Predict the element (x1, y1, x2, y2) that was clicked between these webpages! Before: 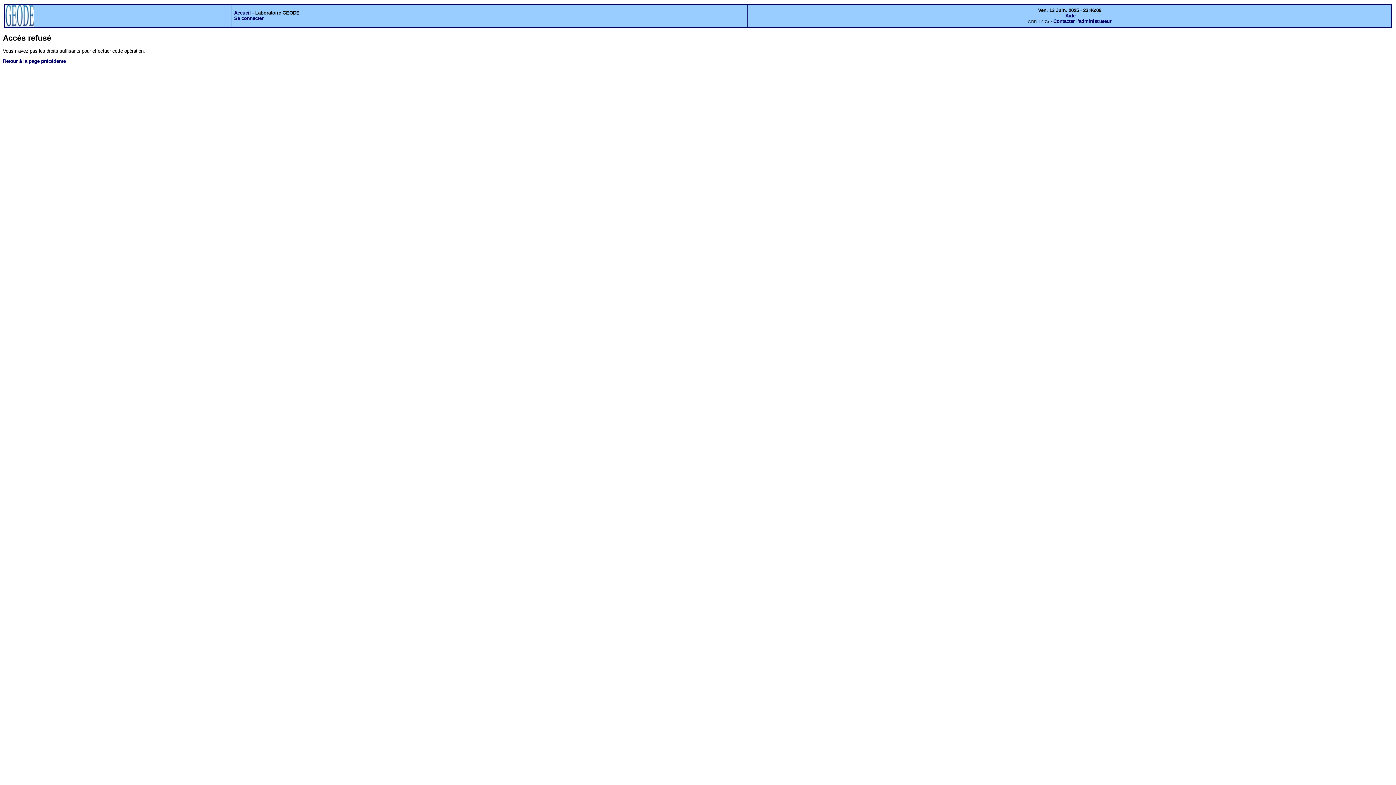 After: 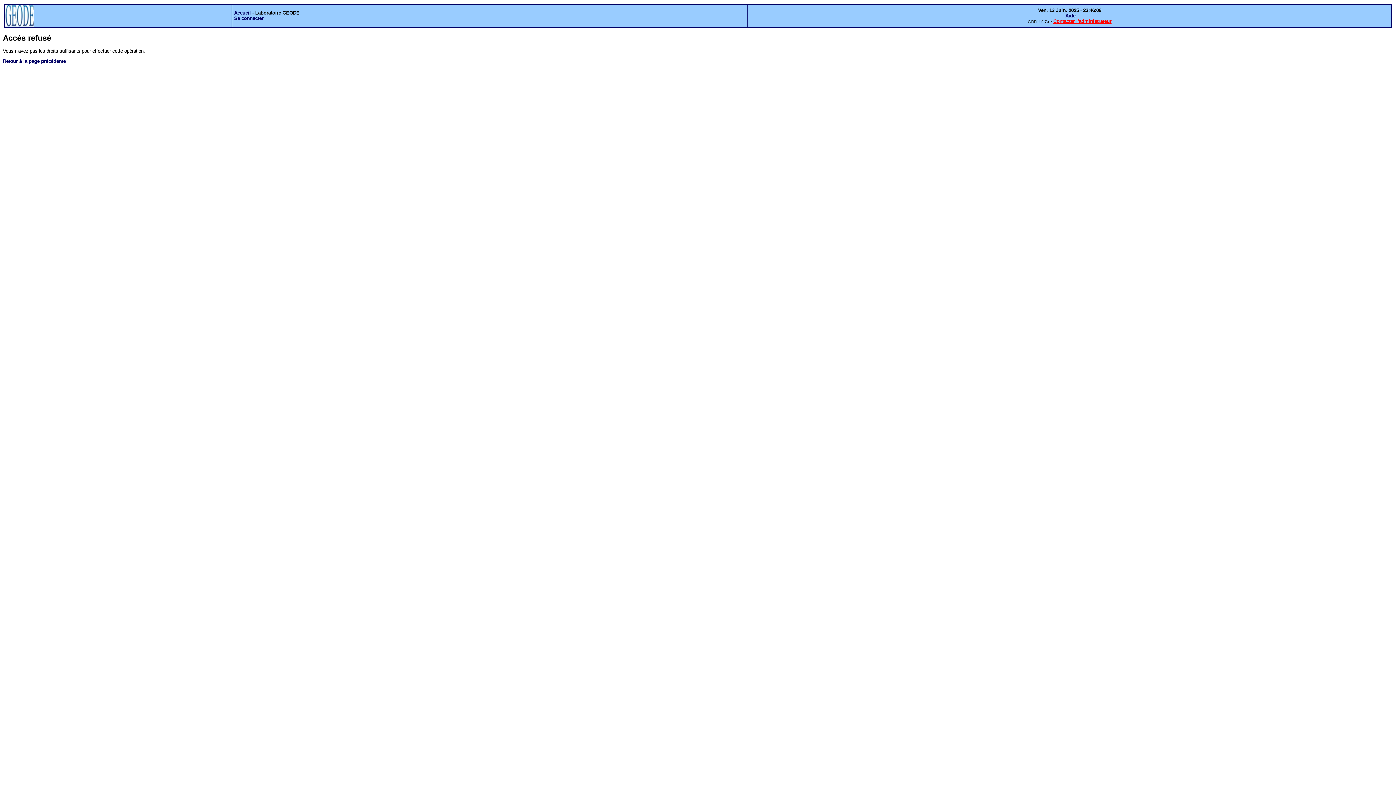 Action: label: Contacter l'administrateur bbox: (1053, 18, 1111, 24)